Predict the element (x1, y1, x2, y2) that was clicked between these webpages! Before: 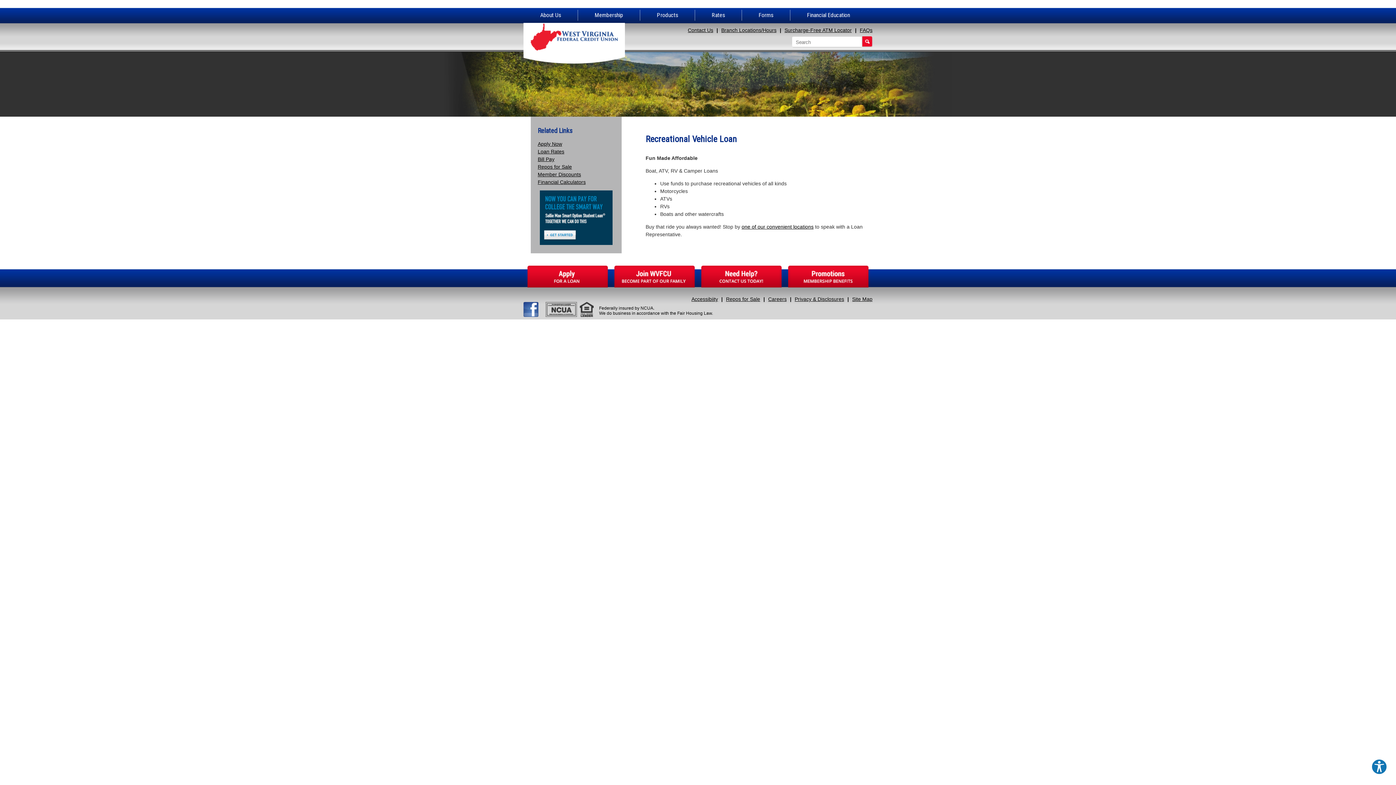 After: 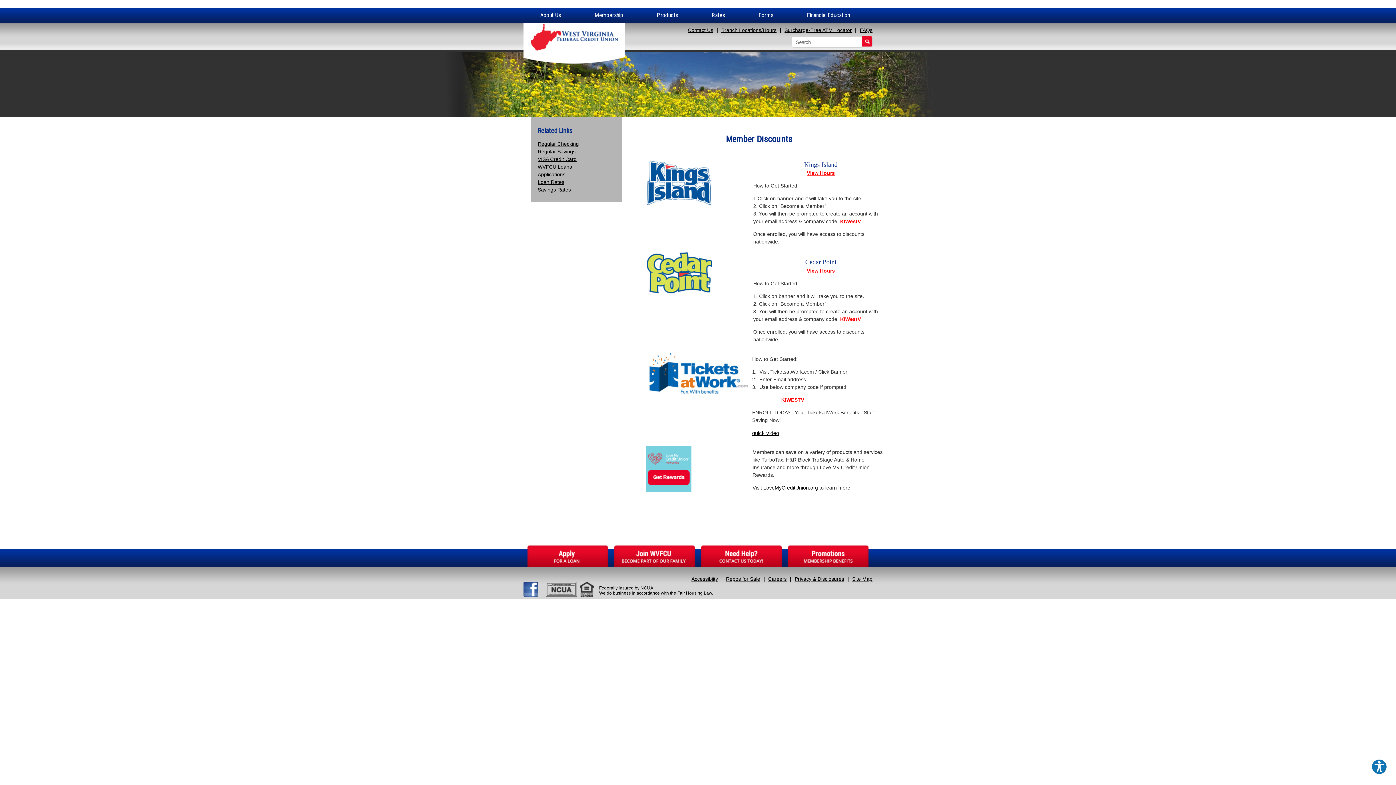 Action: bbox: (537, 171, 581, 177) label: Member Discounts